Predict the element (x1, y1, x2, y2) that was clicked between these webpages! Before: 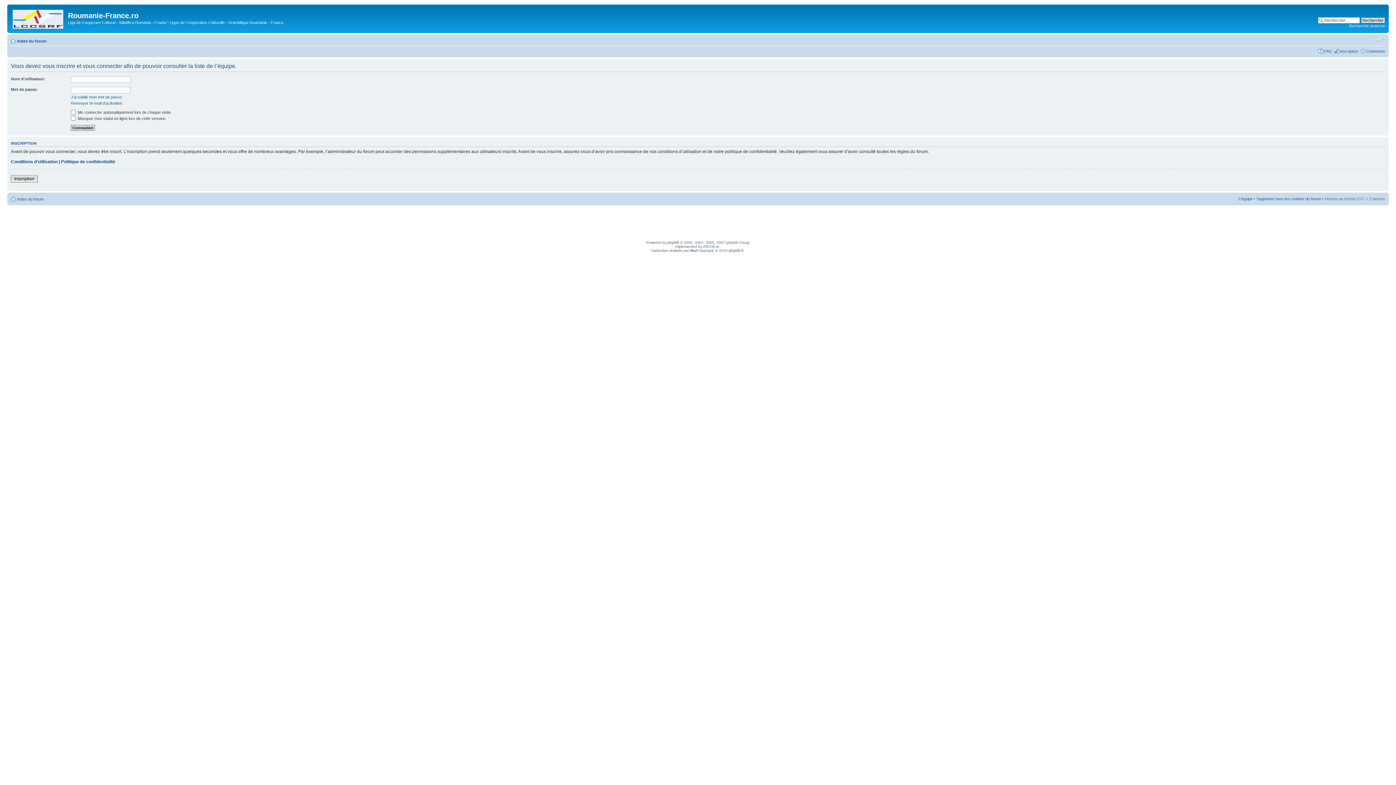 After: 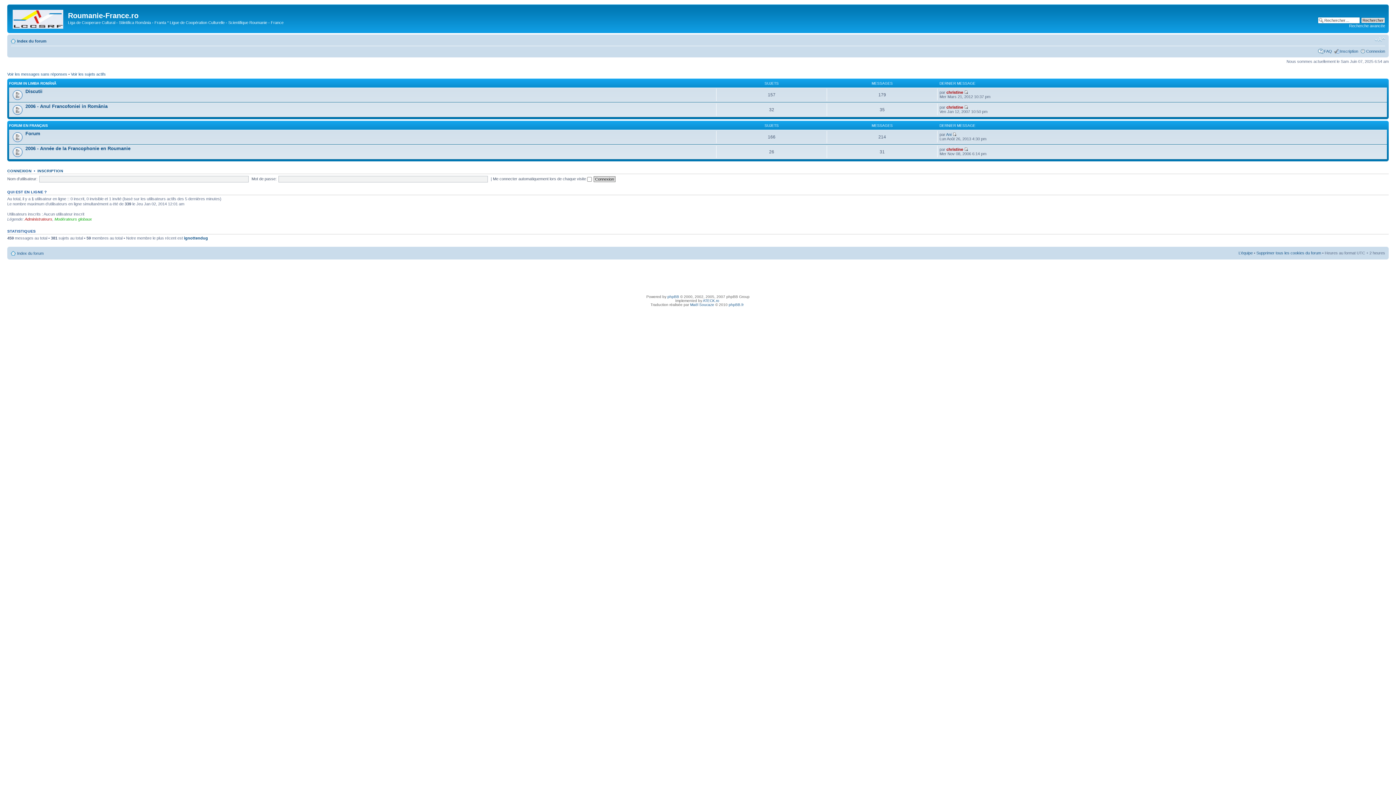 Action: bbox: (9, 6, 68, 29)